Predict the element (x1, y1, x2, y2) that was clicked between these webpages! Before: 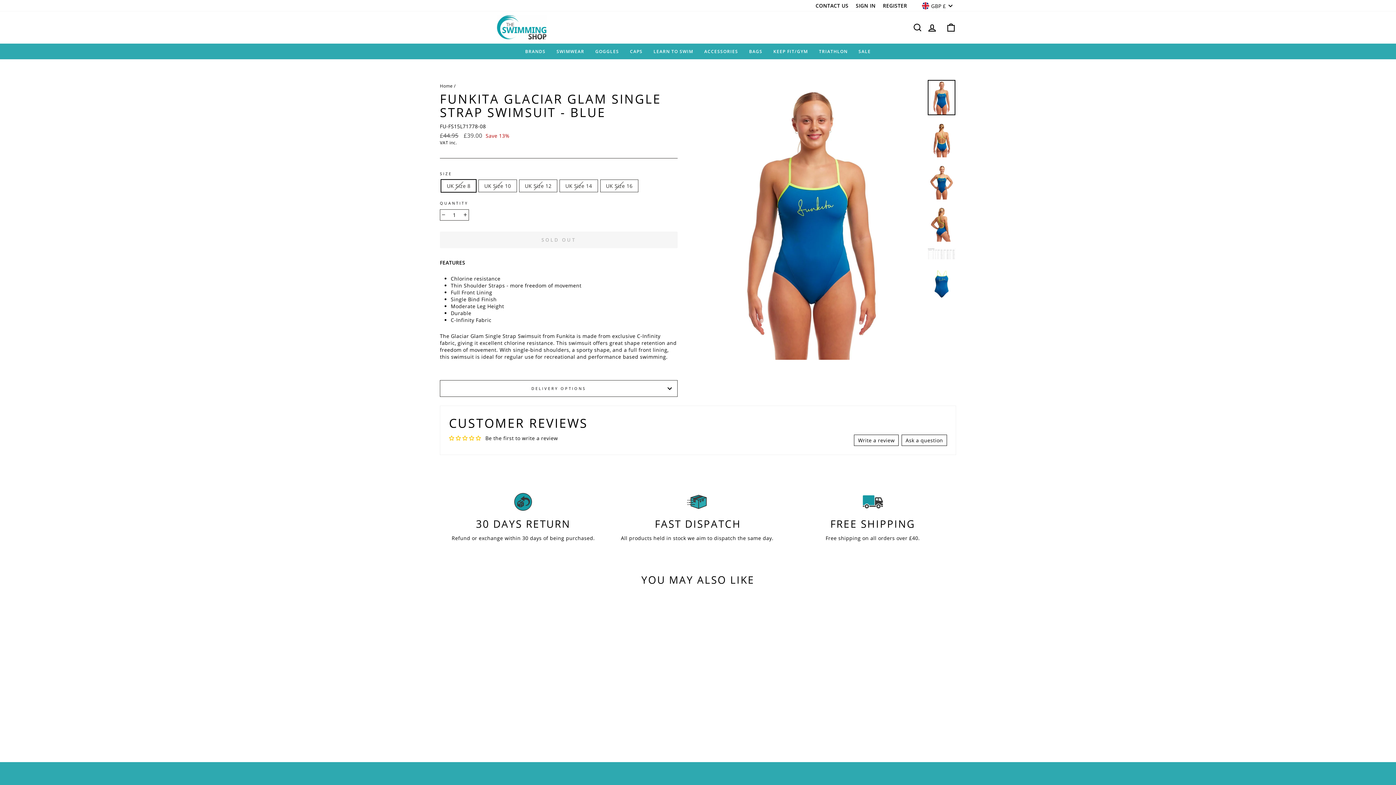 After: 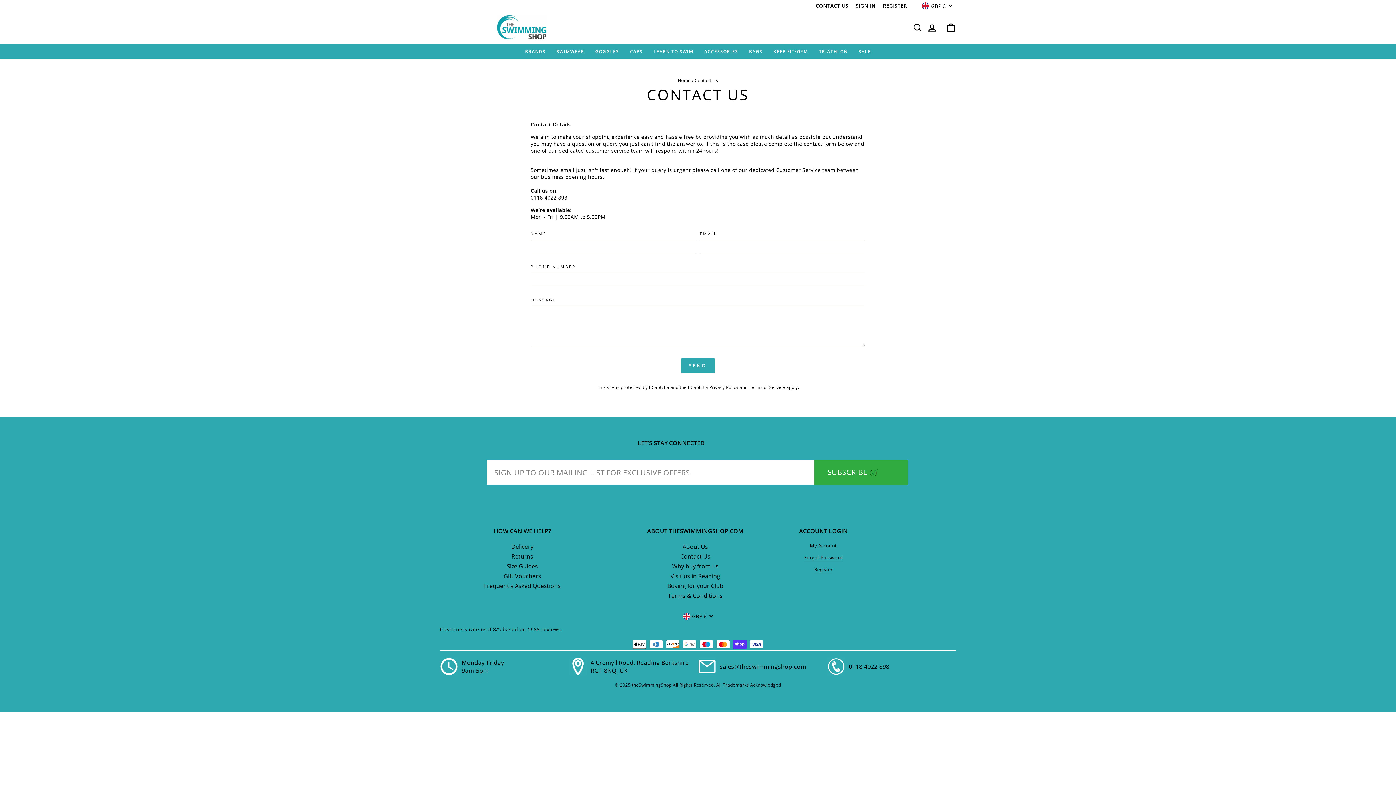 Action: label: CONTACT US bbox: (812, 0, 852, 10)